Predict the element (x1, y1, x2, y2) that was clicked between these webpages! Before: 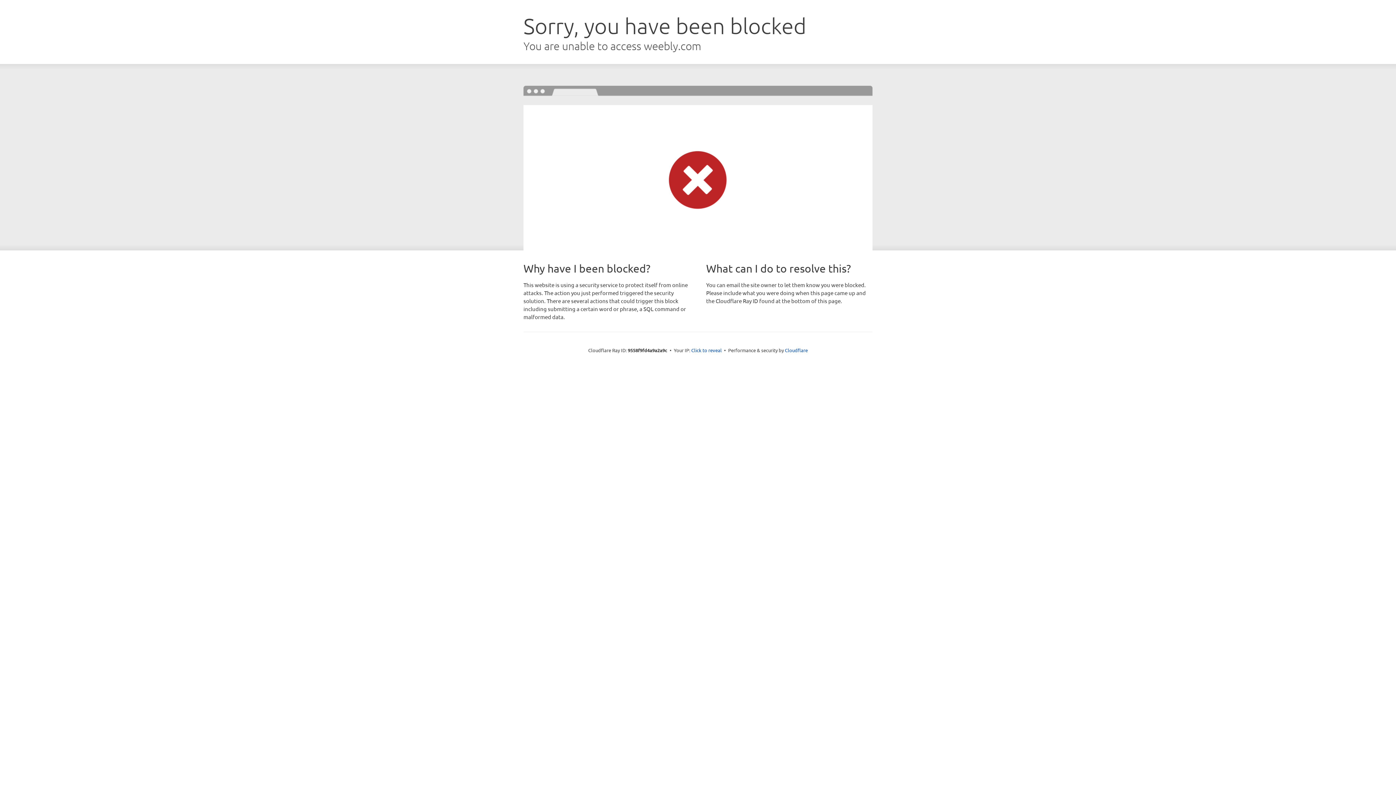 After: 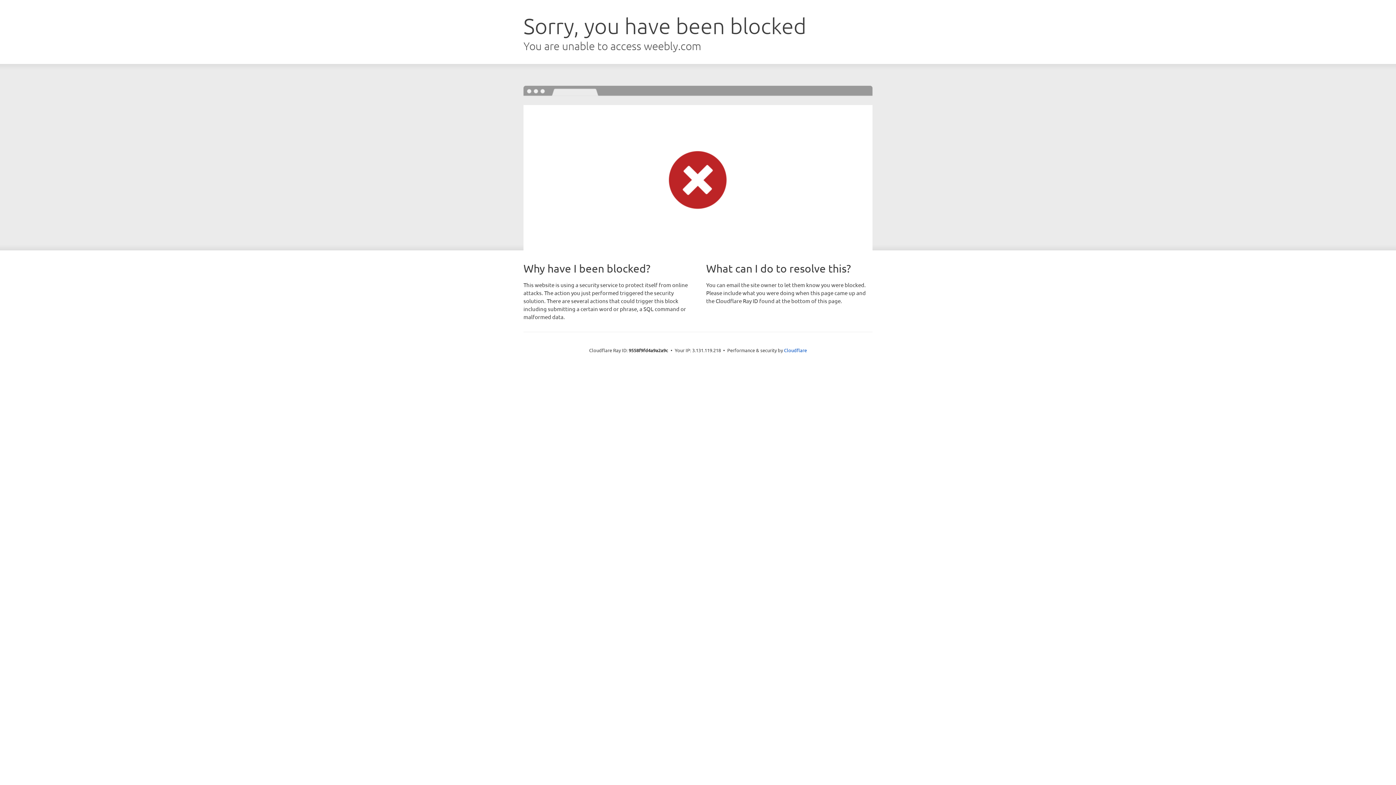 Action: label: Click to reveal bbox: (691, 346, 722, 353)